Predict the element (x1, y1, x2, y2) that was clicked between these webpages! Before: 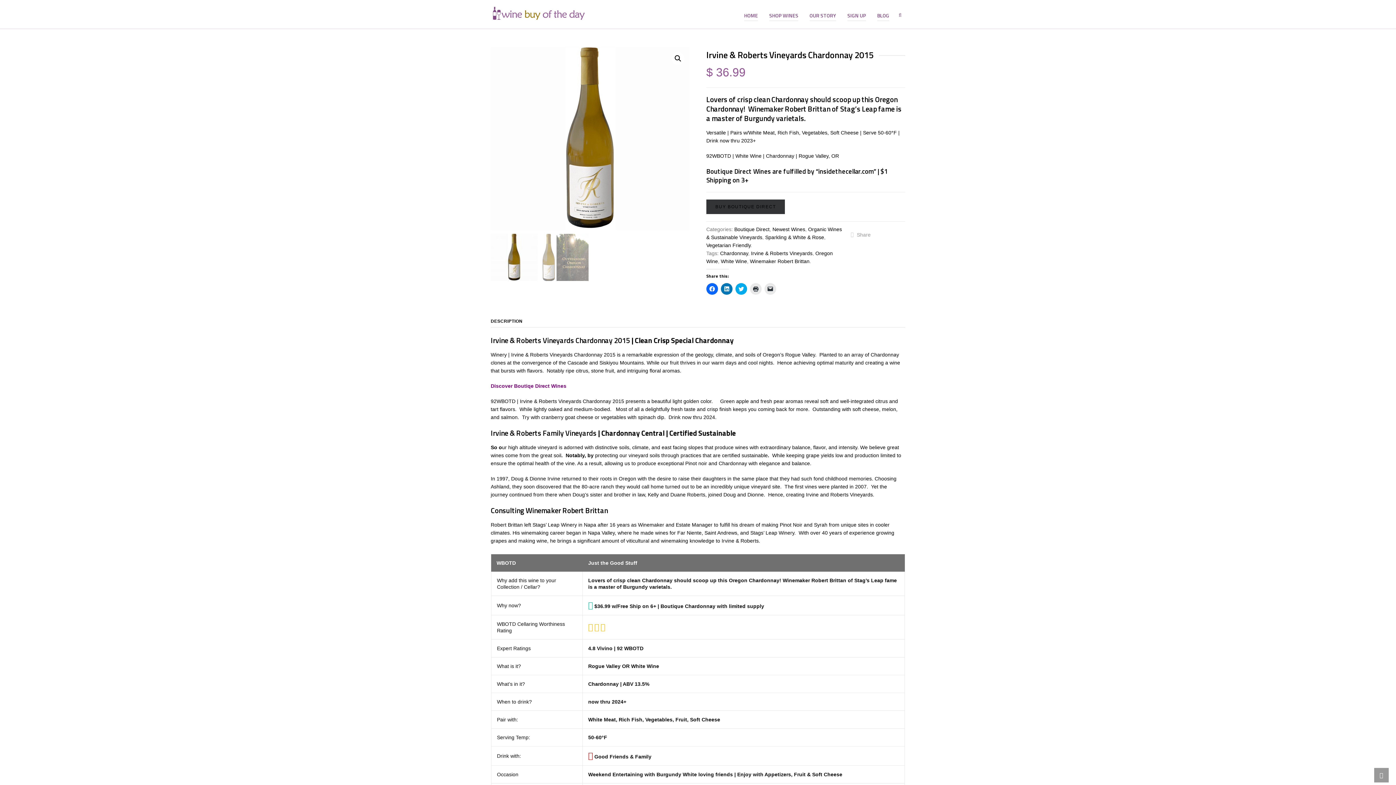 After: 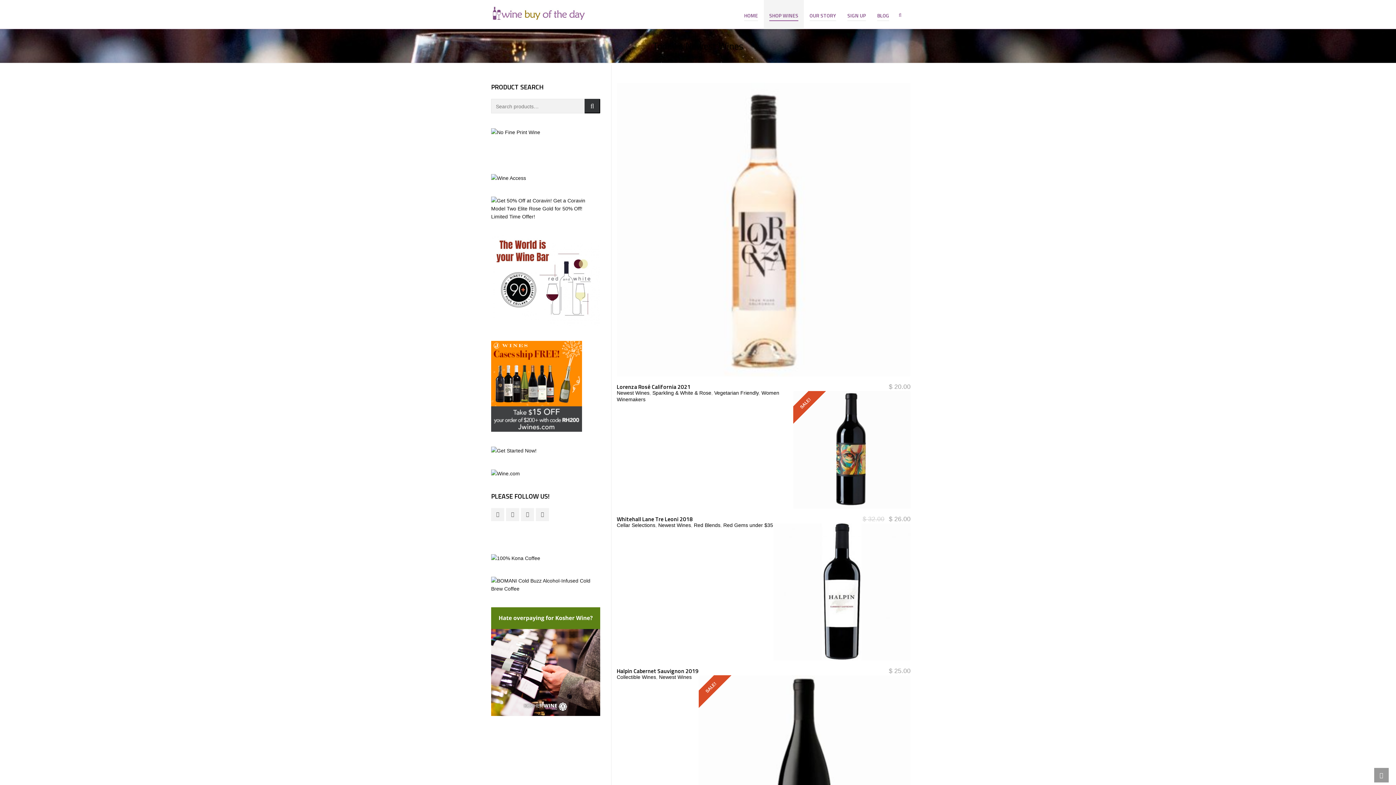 Action: label: SHOP WINES bbox: (764, 0, 804, 29)